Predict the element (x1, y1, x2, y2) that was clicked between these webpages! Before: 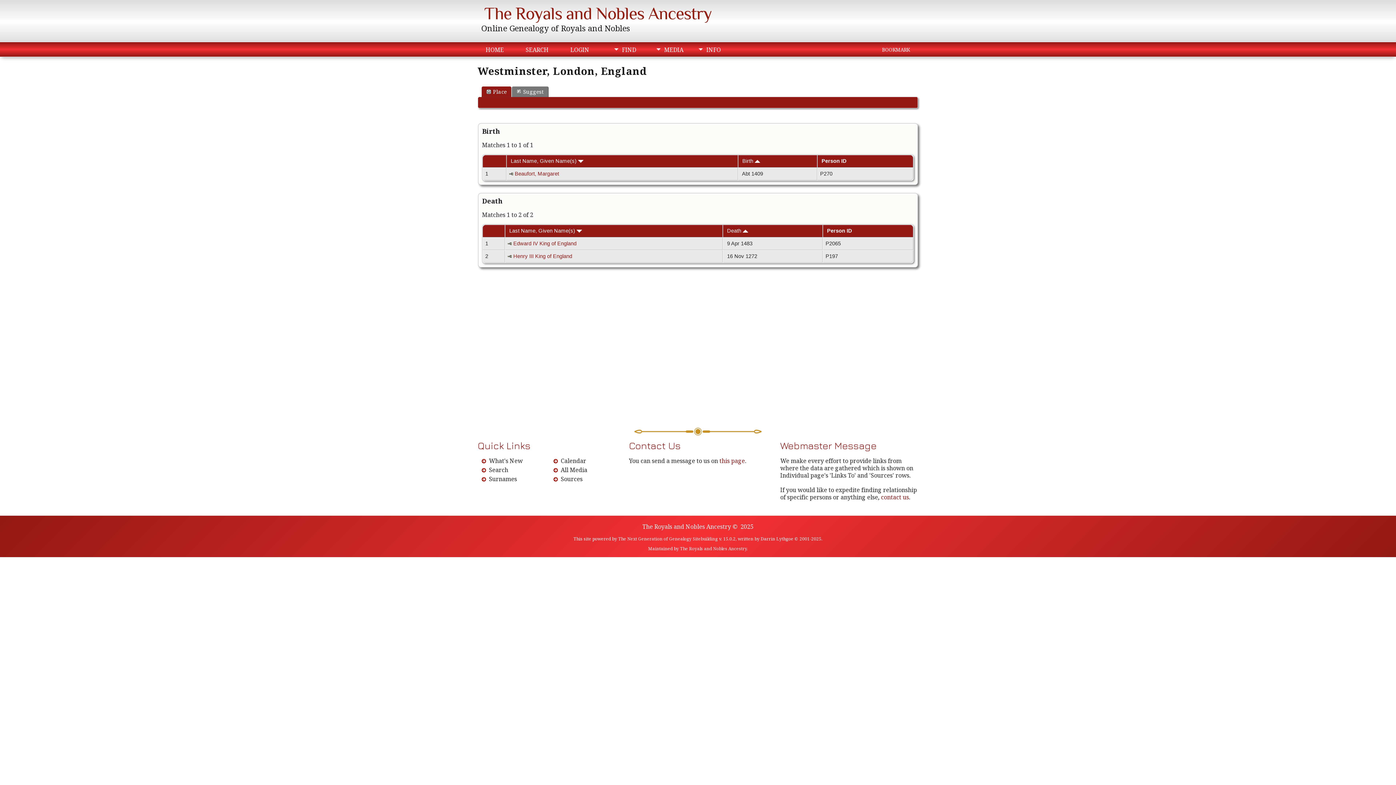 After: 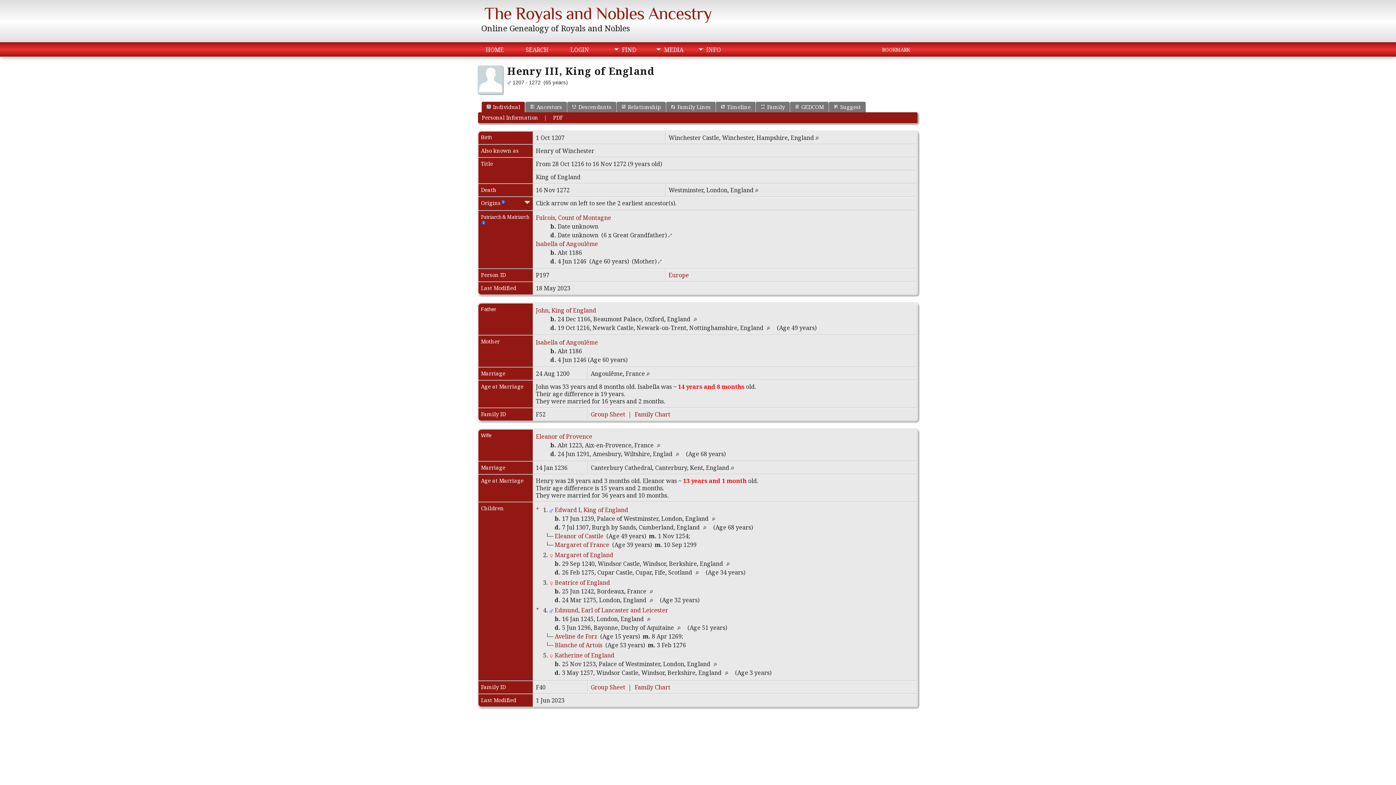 Action: label: Henry III King of England bbox: (513, 253, 572, 259)